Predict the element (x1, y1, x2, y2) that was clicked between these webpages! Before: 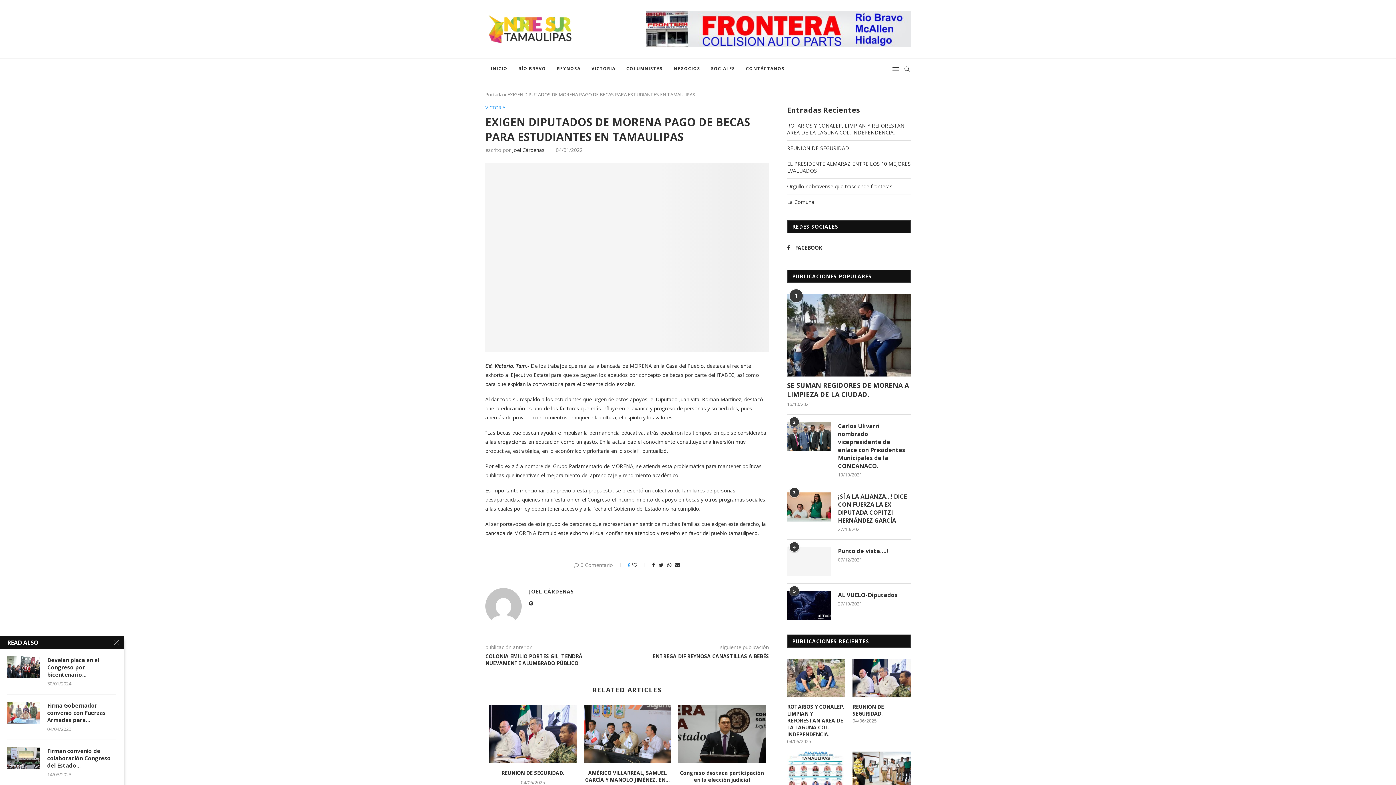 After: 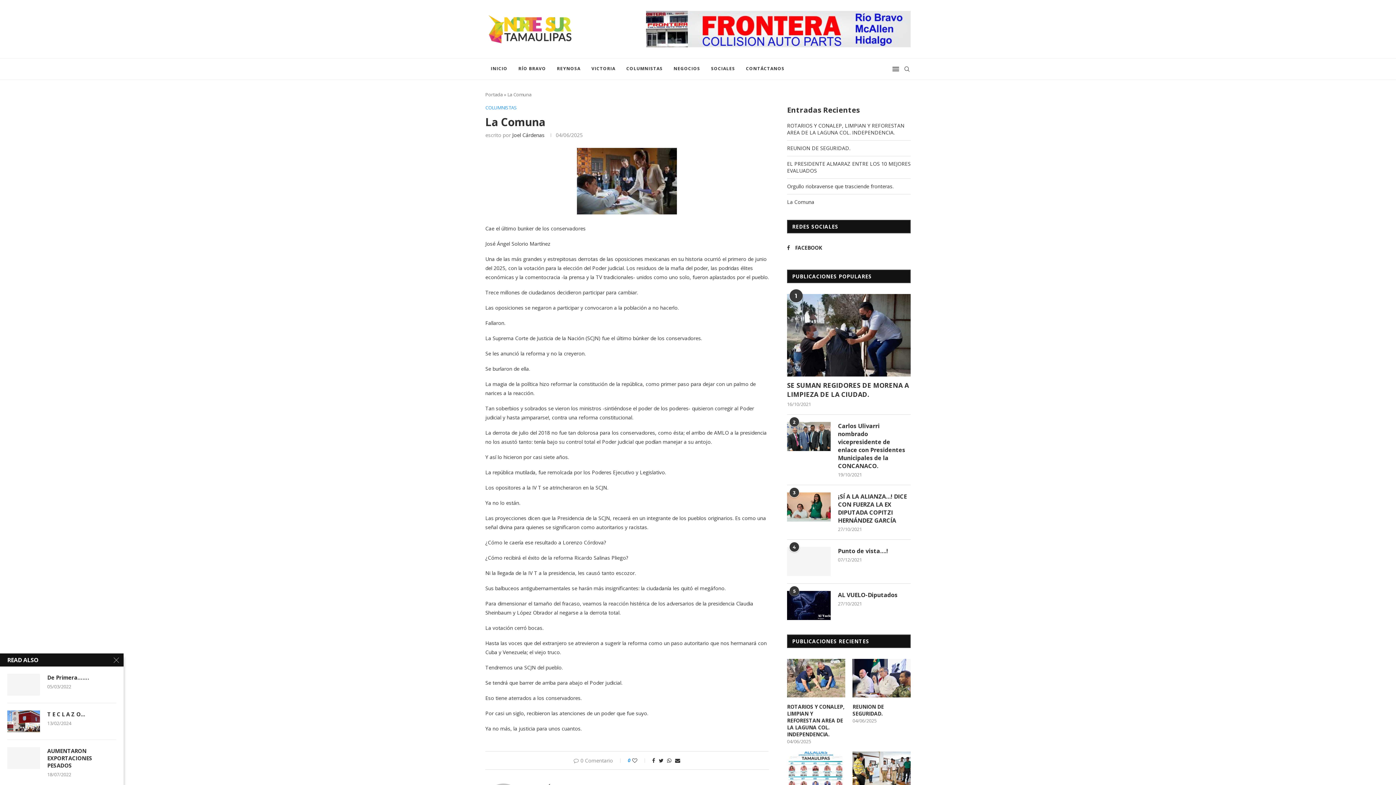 Action: label: La Comuna bbox: (787, 198, 814, 205)